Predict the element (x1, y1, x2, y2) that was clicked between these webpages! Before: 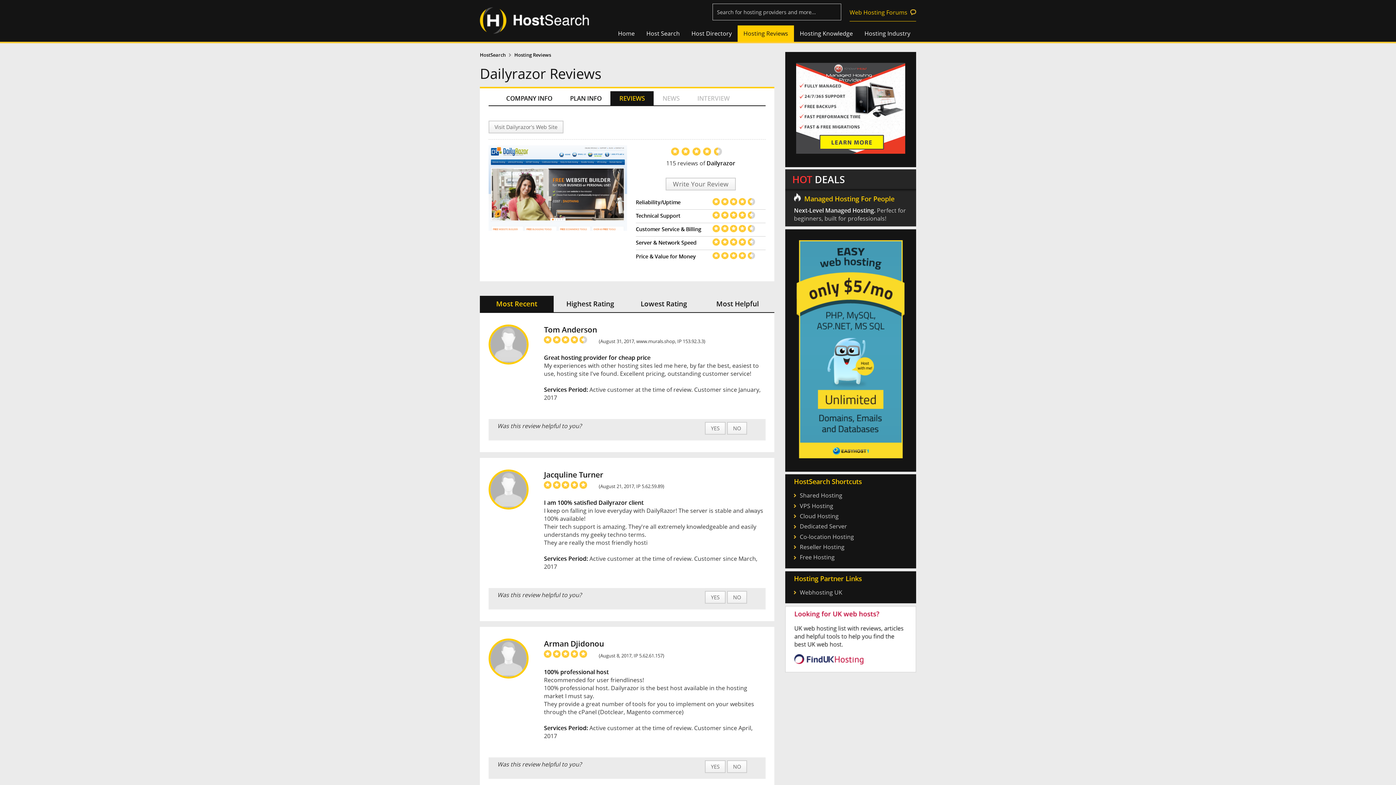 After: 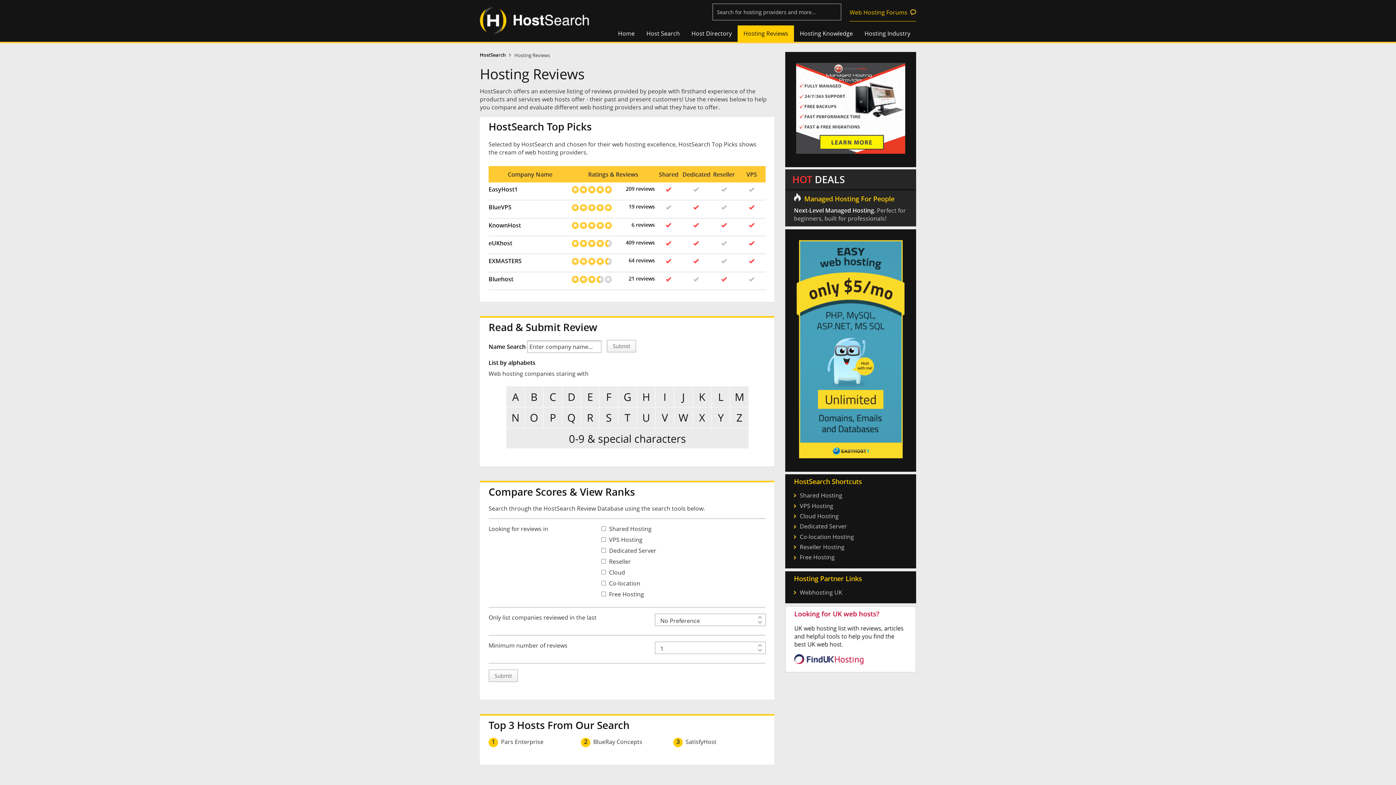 Action: bbox: (514, 51, 551, 58) label: Hosting Reviews